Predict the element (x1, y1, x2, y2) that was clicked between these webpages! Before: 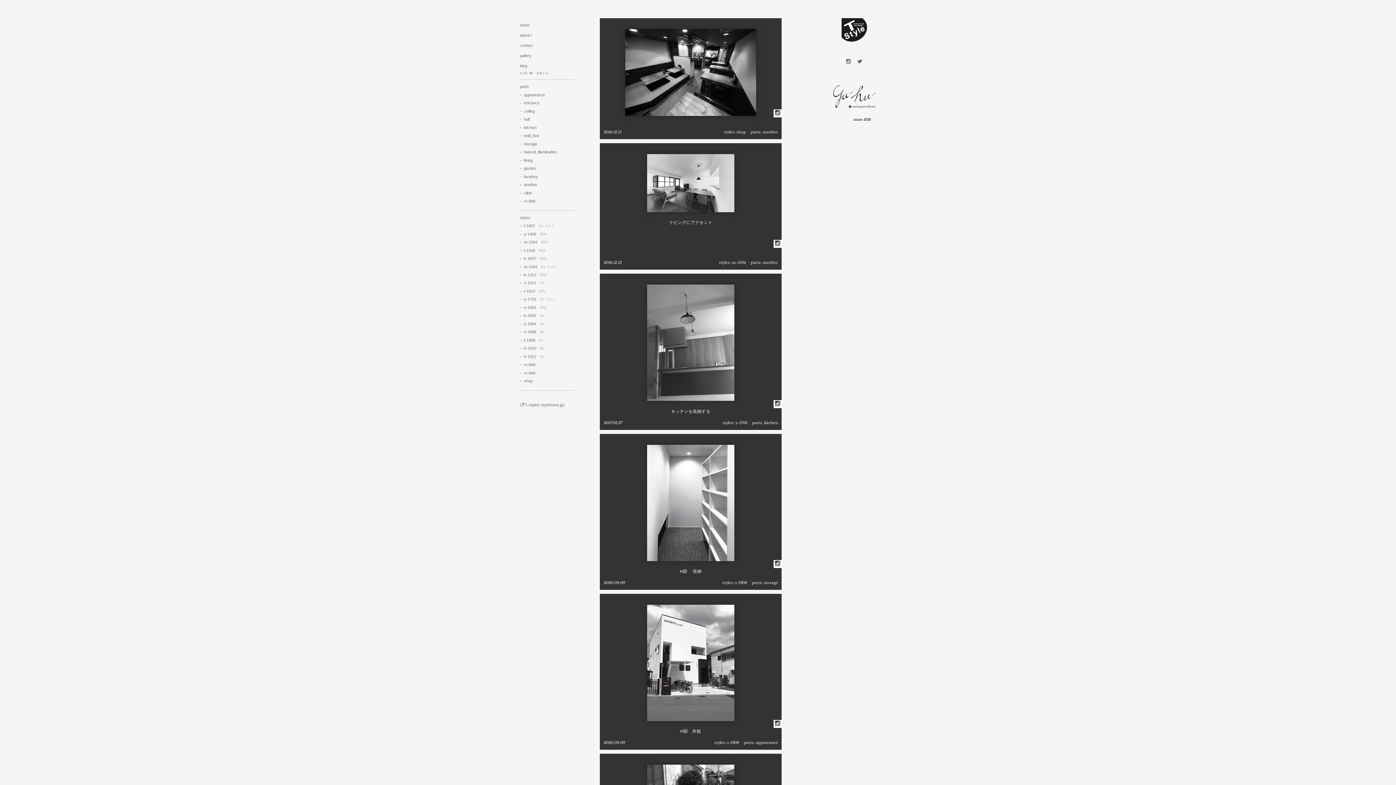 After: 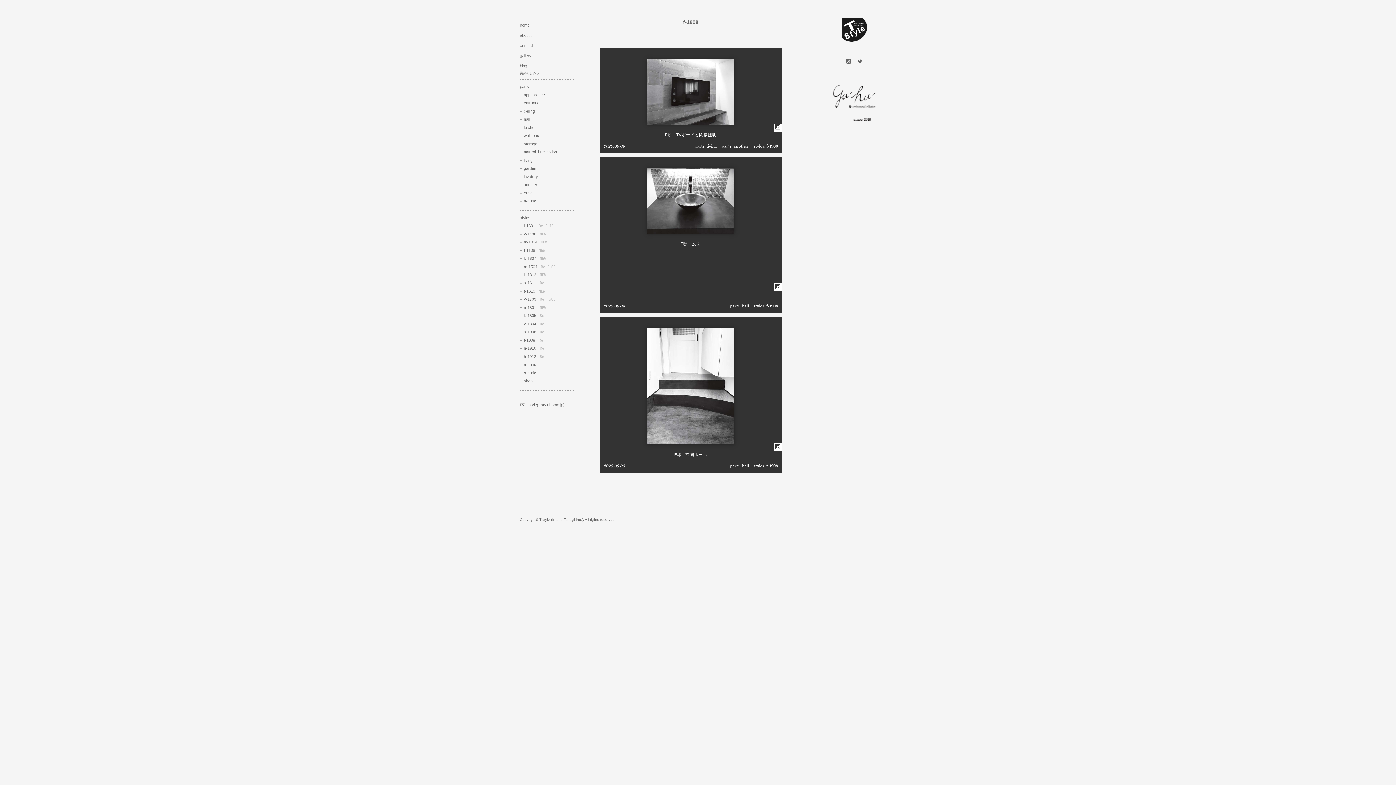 Action: bbox: (520, 338, 543, 342) label: f-1908Re